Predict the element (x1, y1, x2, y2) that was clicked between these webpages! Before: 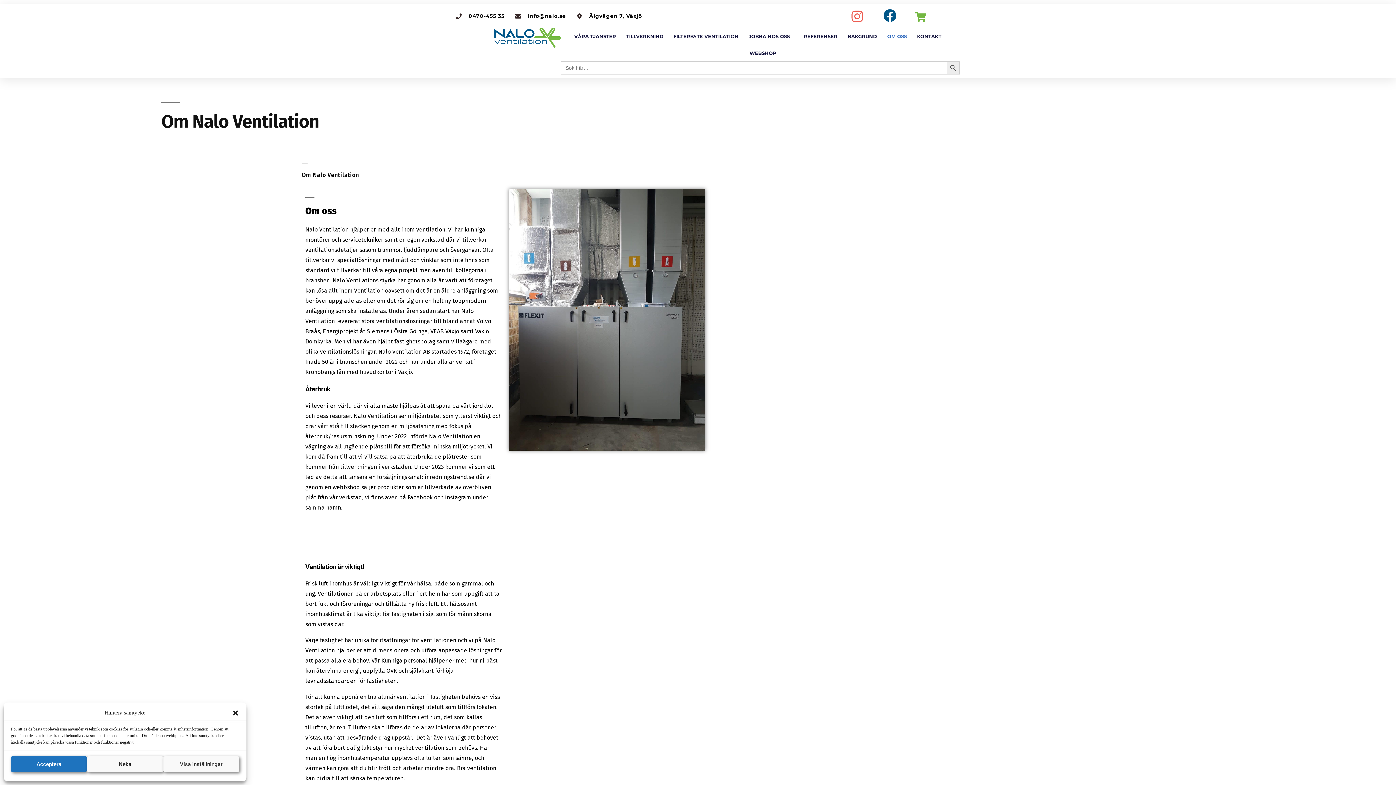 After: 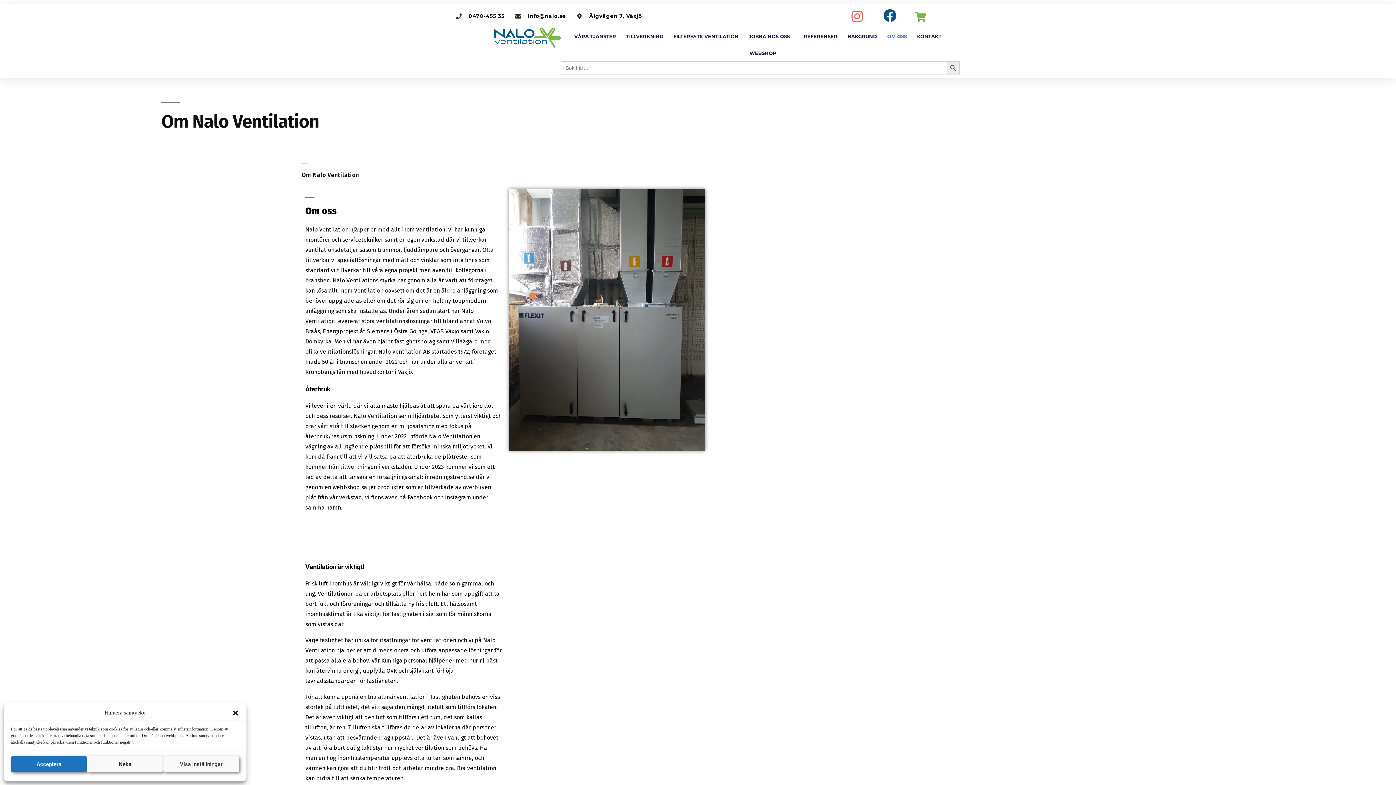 Action: label: OM OSS bbox: (887, 28, 907, 44)